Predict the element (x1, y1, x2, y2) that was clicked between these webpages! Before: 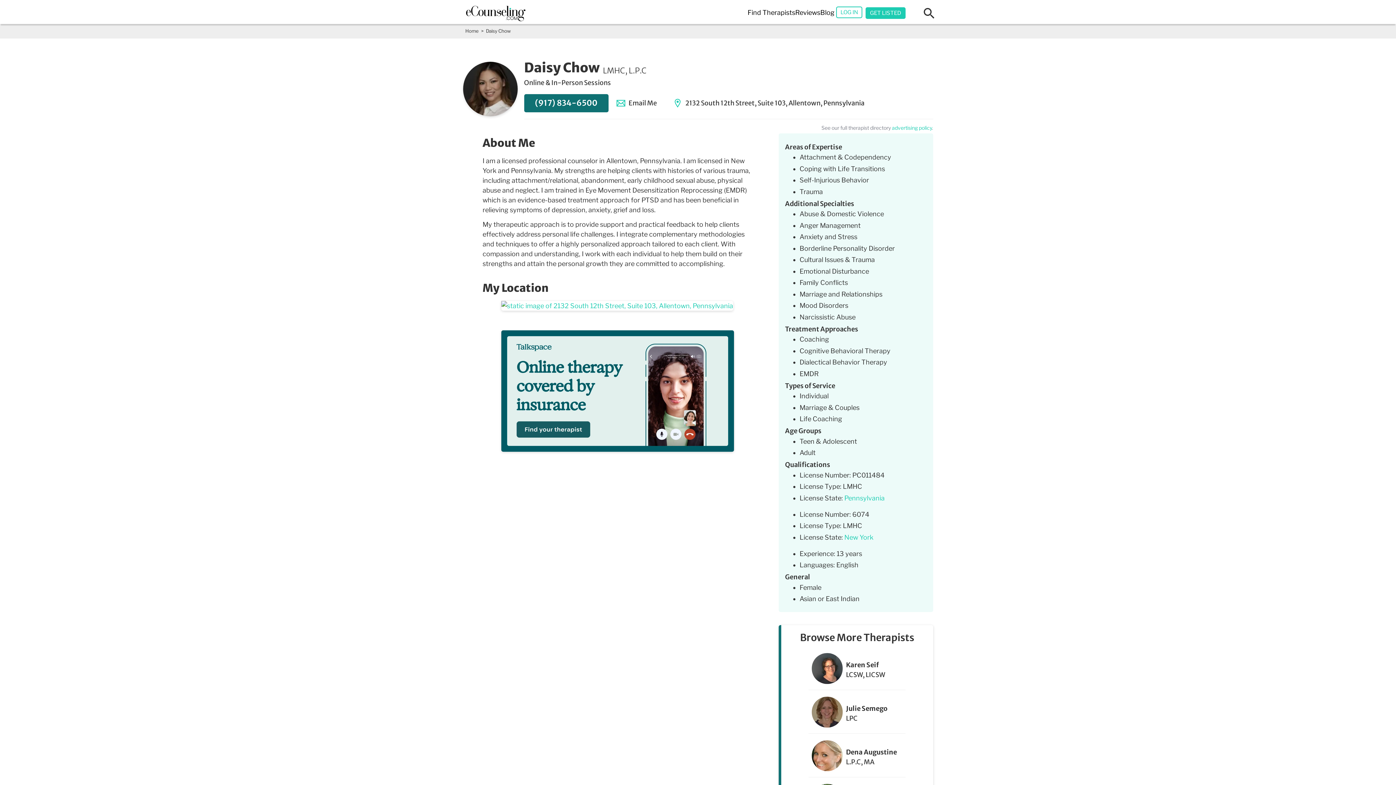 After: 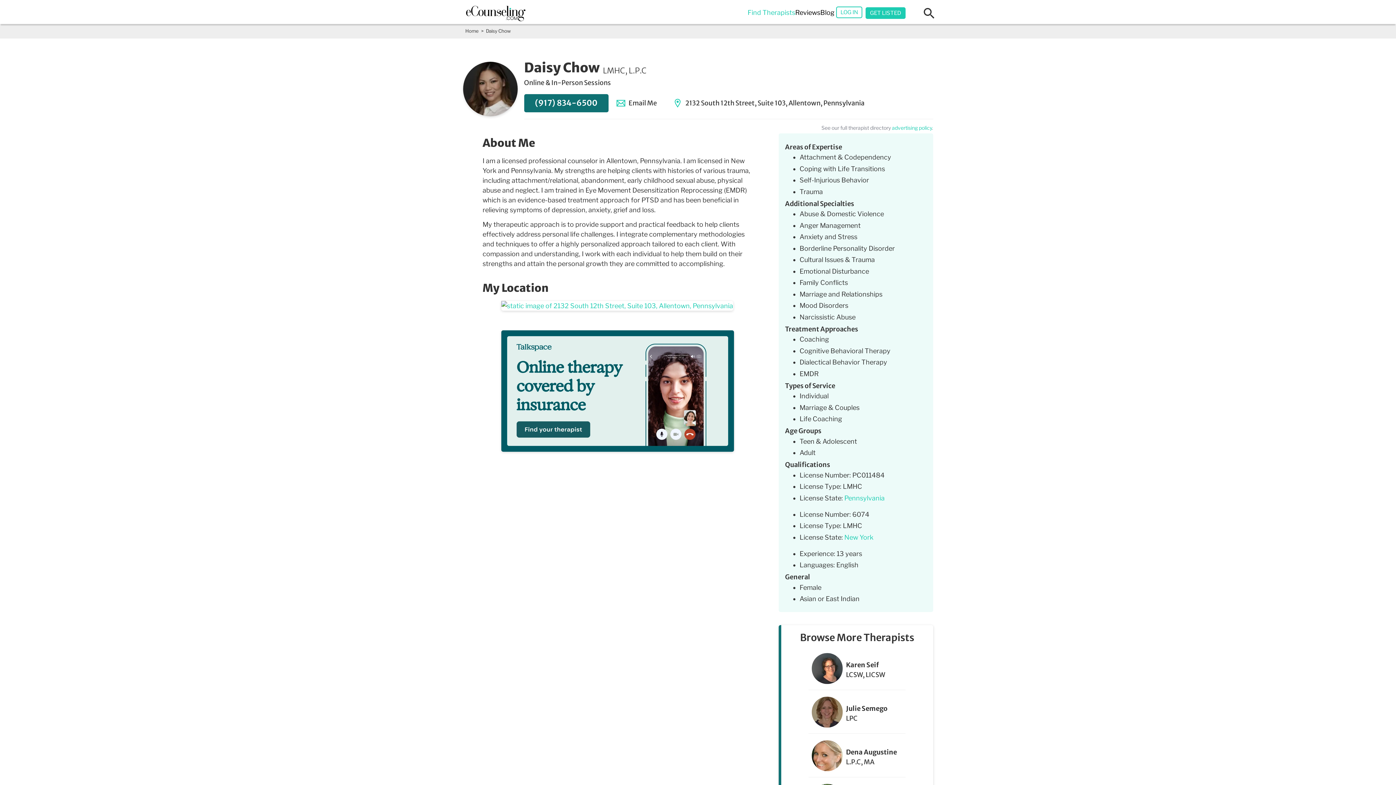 Action: bbox: (747, 8, 795, 16) label: Find Therapists